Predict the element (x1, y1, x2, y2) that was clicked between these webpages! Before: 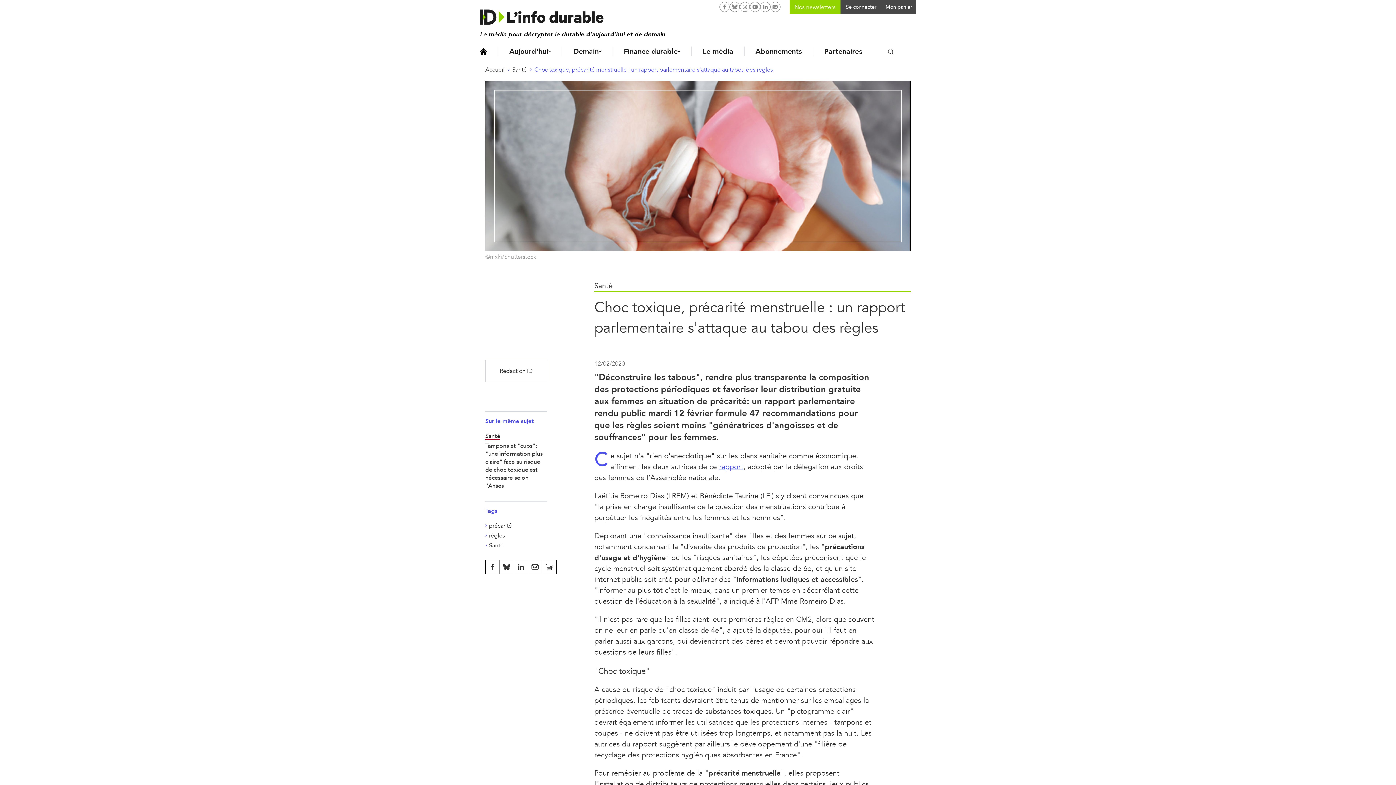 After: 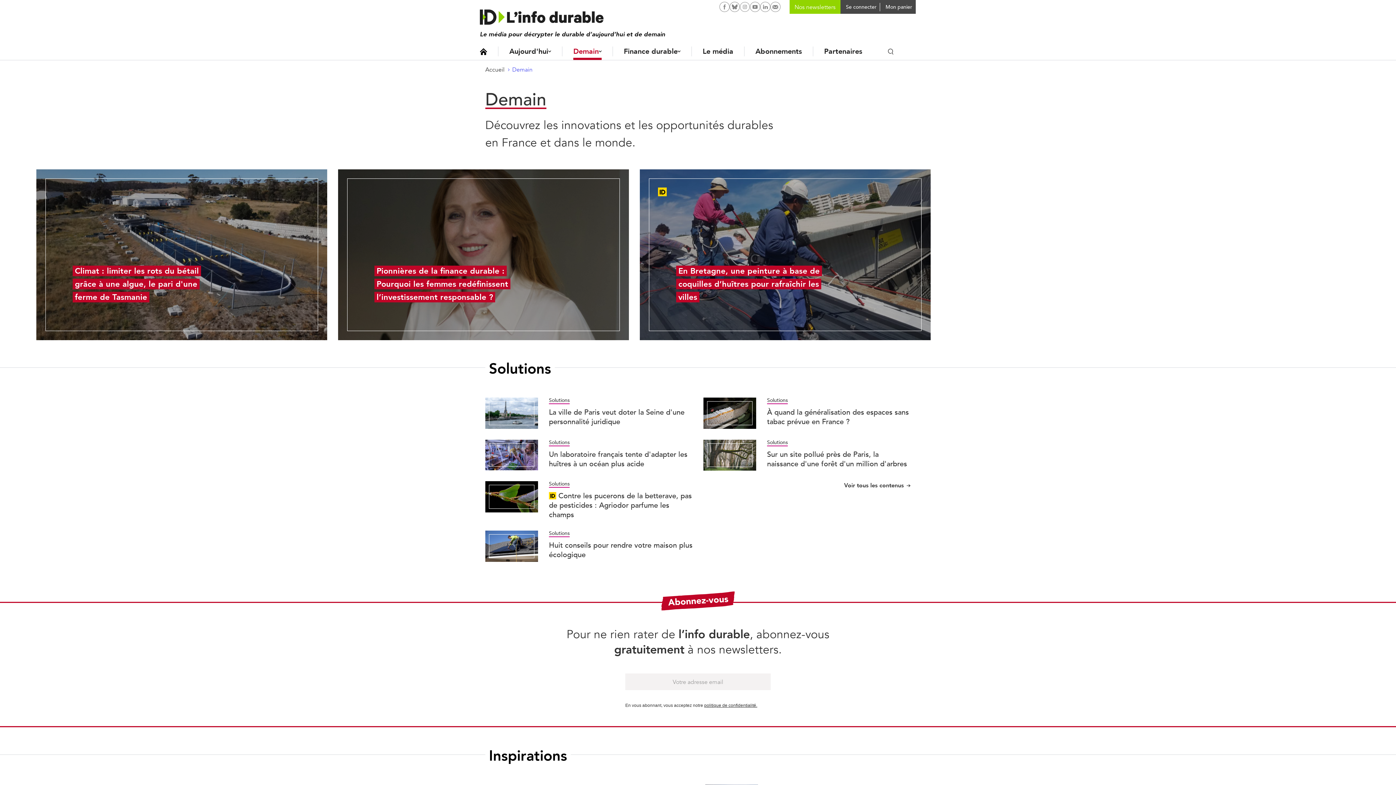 Action: bbox: (573, 46, 601, 56) label: Demain